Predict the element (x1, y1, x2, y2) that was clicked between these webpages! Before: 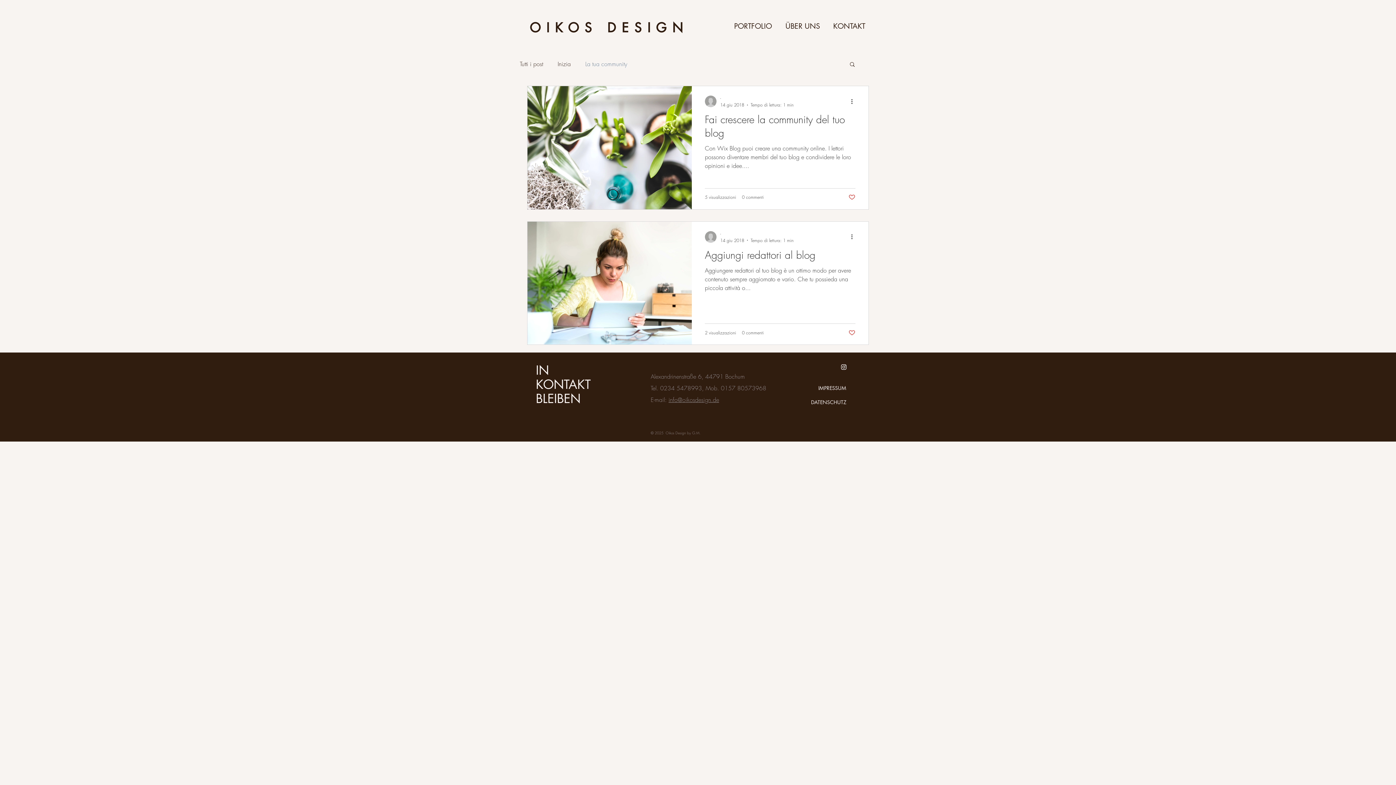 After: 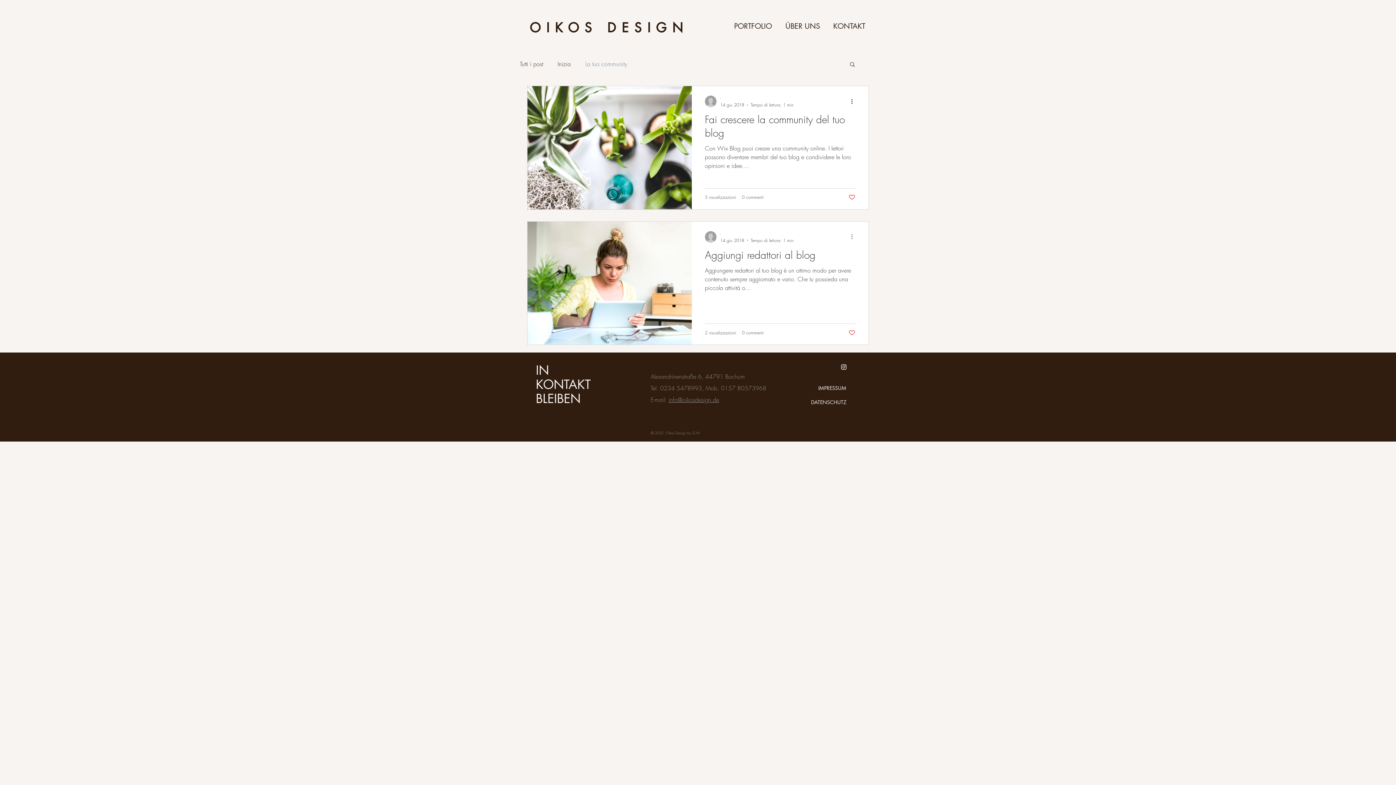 Action: bbox: (850, 232, 858, 241) label: Altre azioni